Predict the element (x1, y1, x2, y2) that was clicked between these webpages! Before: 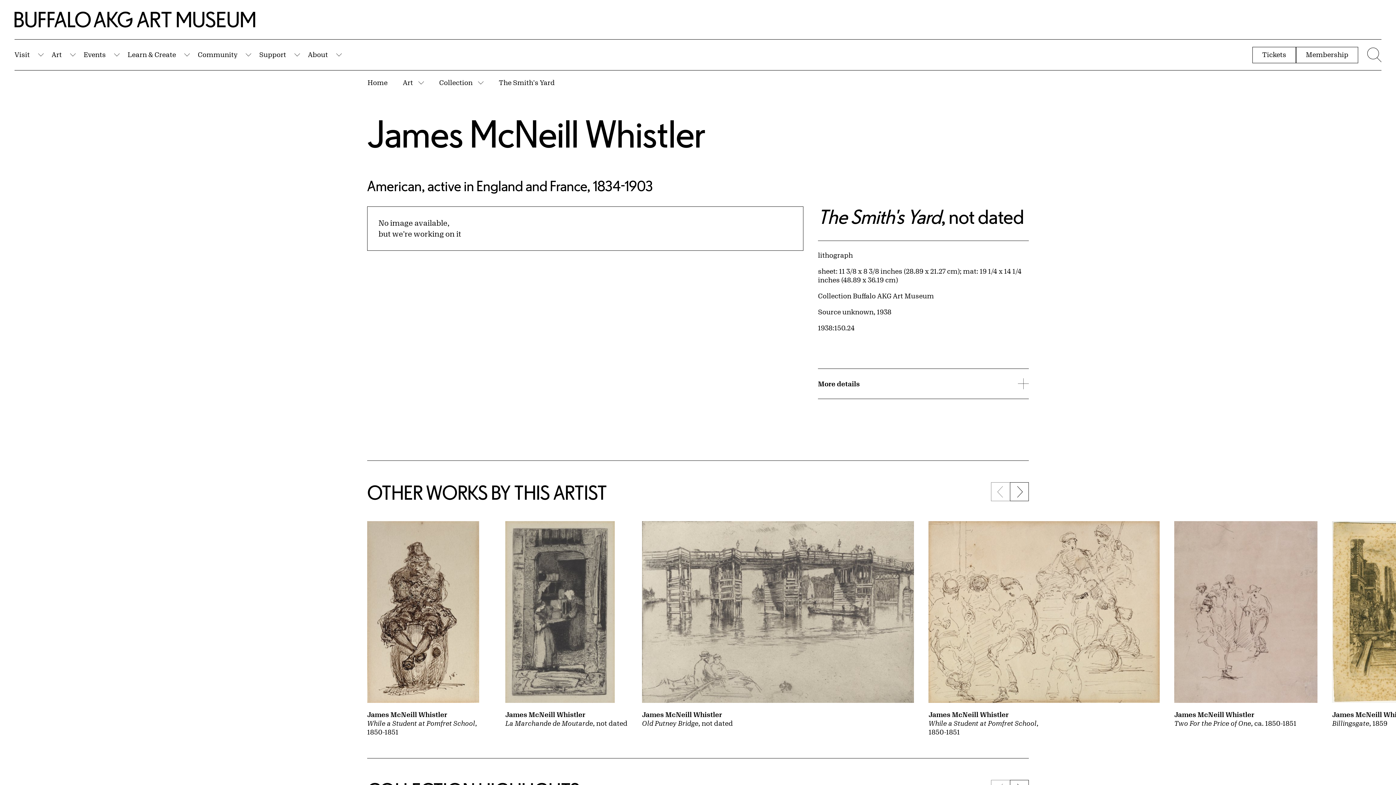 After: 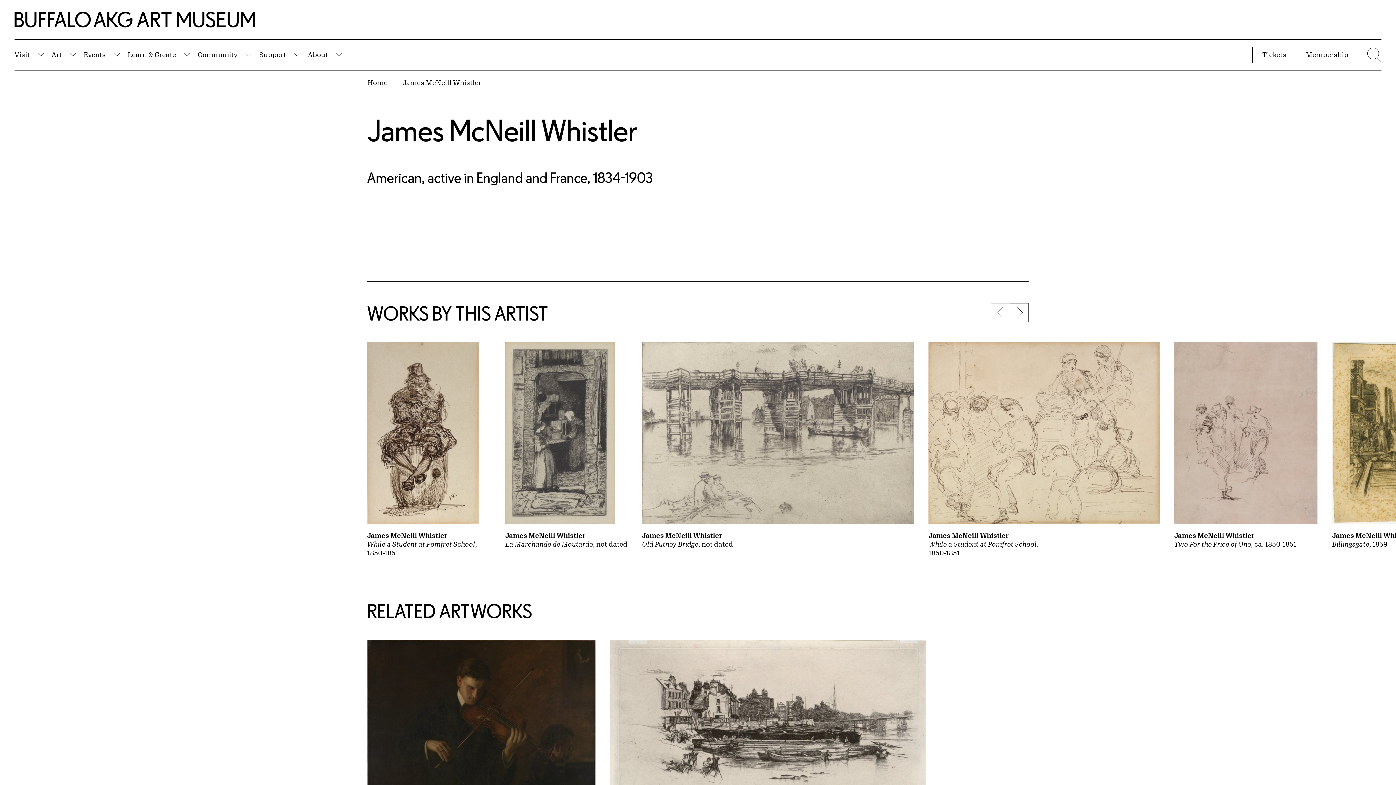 Action: label: James McNeill Whistler bbox: (367, 113, 706, 154)